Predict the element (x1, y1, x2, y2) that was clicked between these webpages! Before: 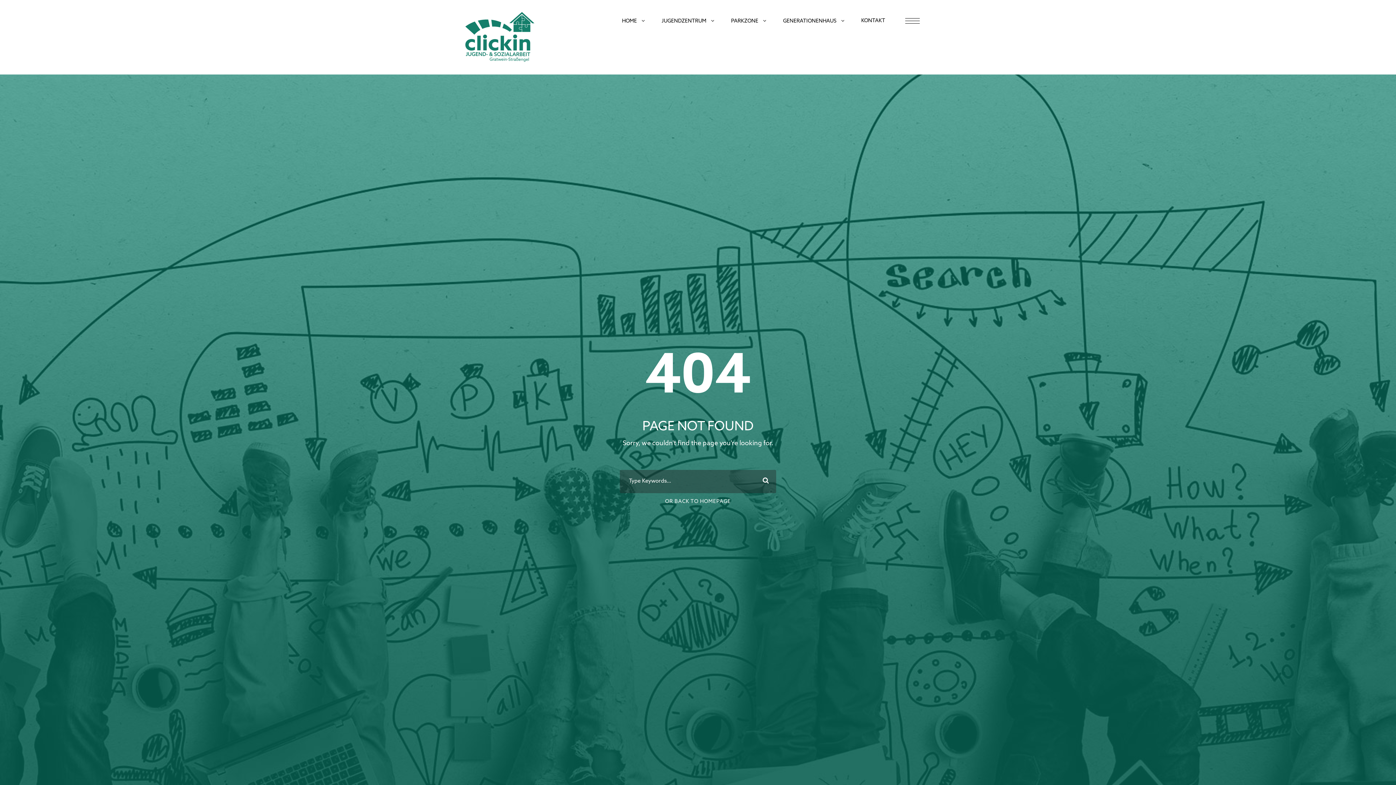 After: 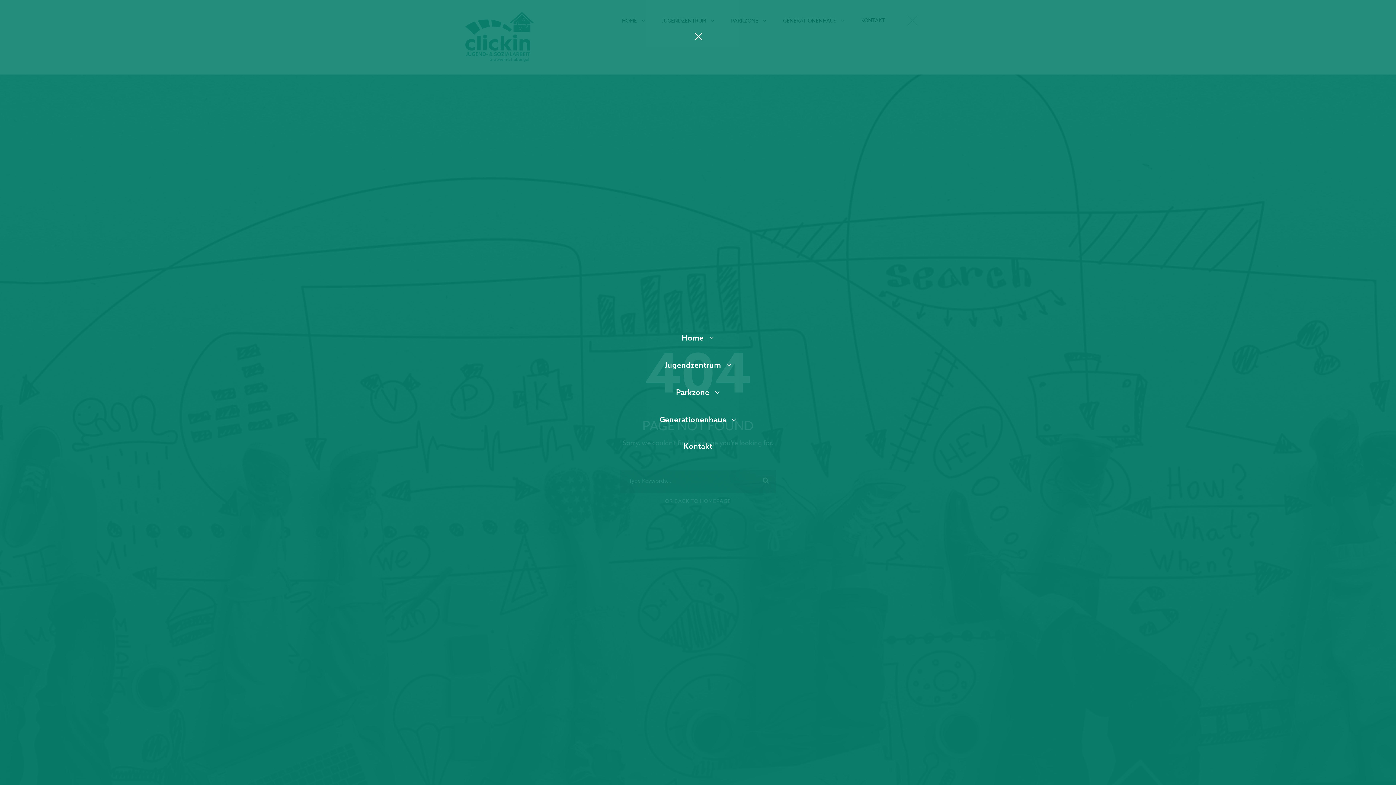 Action: bbox: (905, 15, 920, 26)